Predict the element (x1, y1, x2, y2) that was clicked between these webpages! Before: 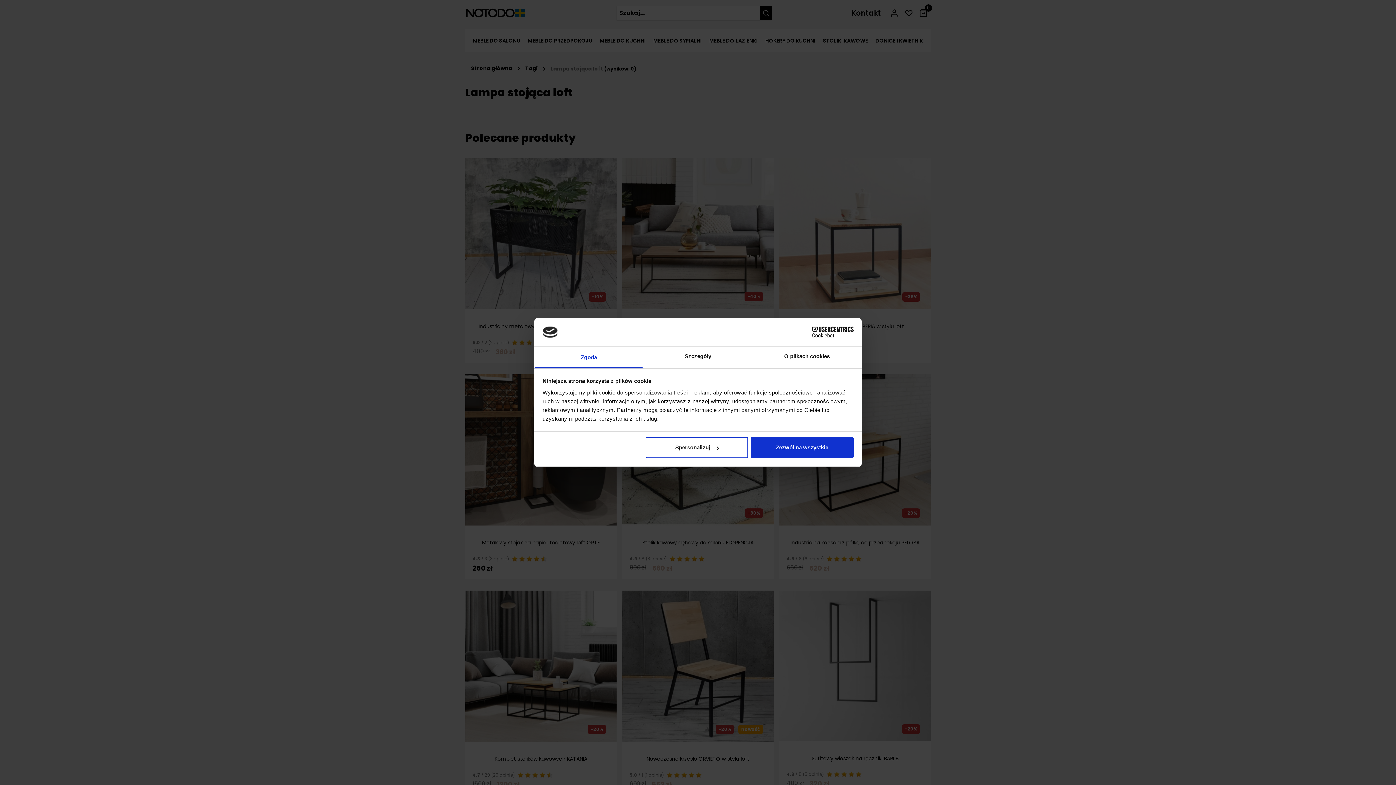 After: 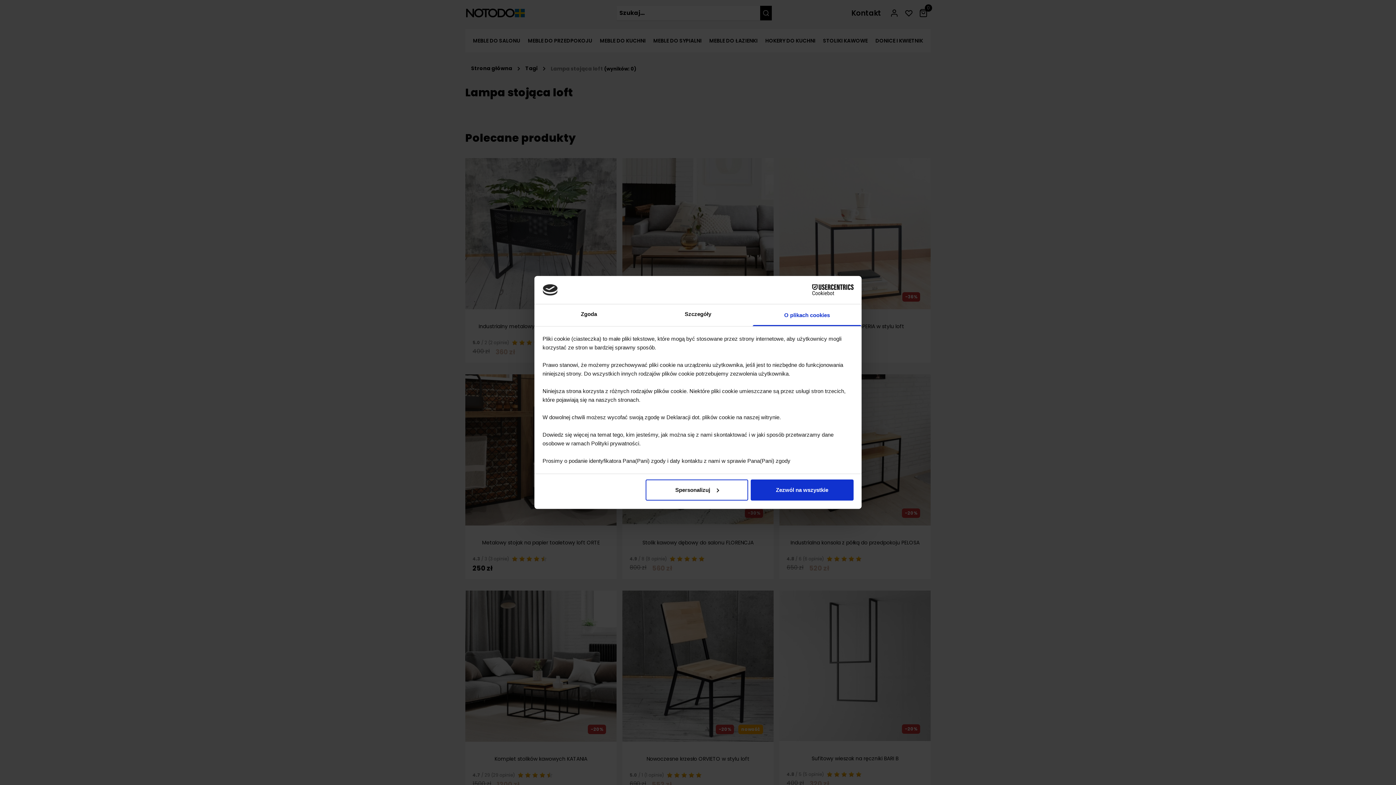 Action: bbox: (752, 346, 861, 368) label: O plikach cookies